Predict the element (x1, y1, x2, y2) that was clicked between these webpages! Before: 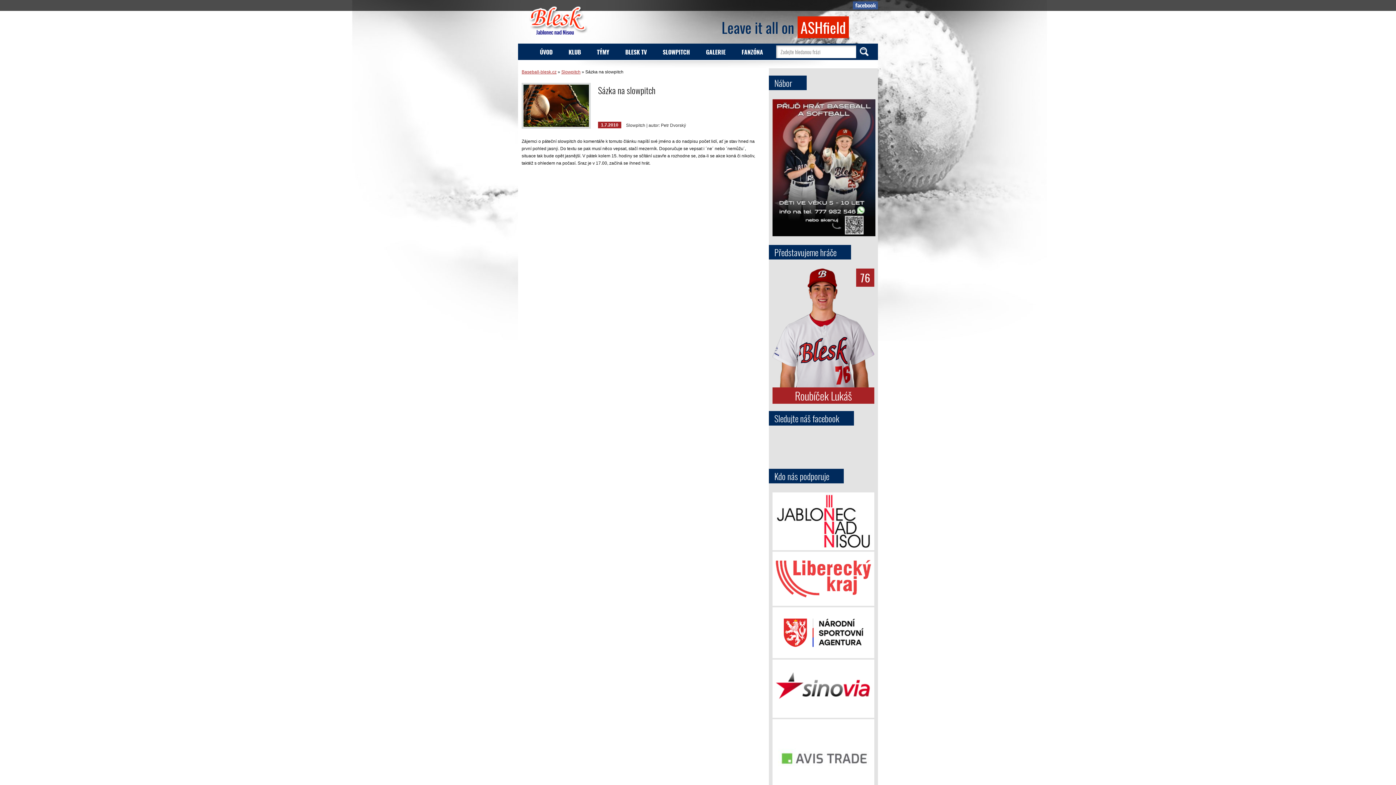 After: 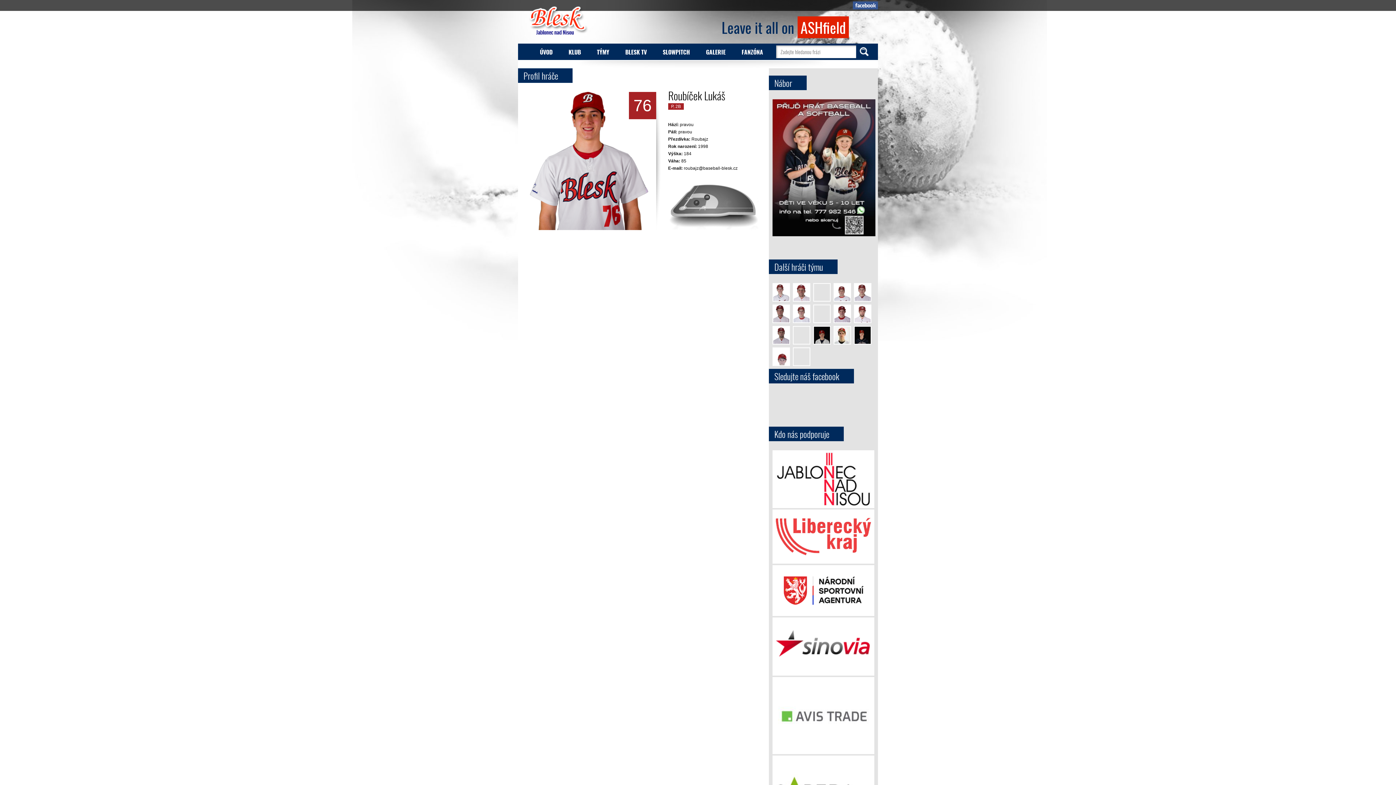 Action: bbox: (772, 268, 874, 387)